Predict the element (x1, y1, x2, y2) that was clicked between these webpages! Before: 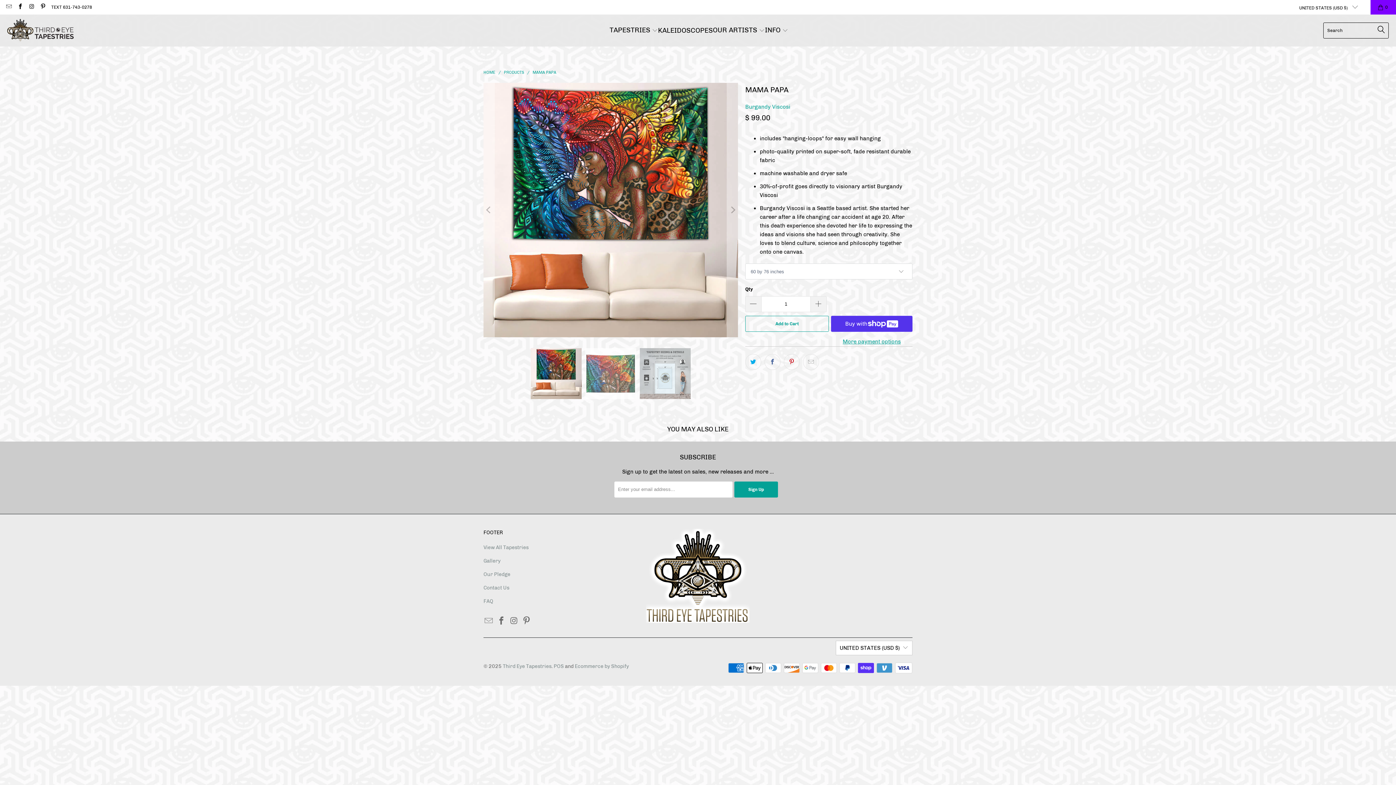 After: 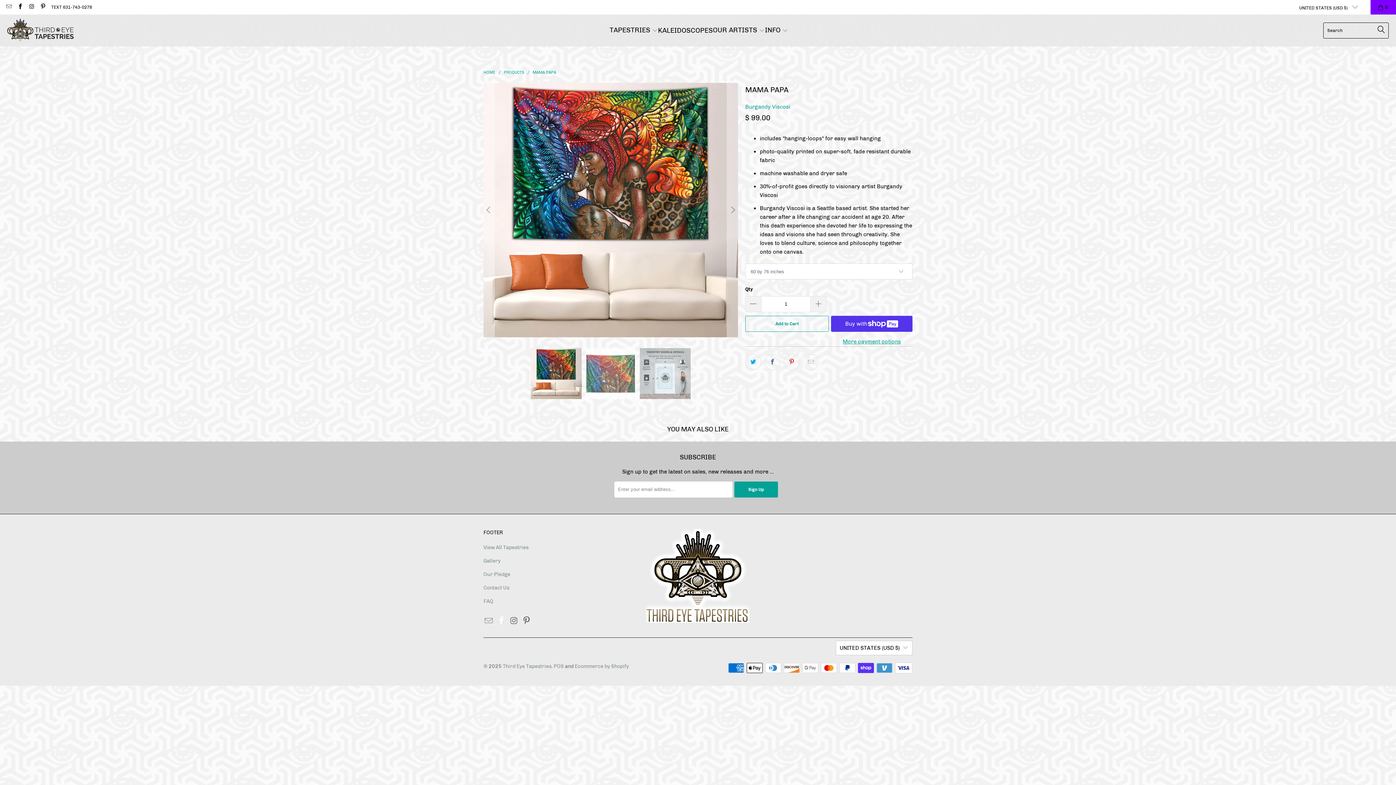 Action: bbox: (496, 616, 507, 626)